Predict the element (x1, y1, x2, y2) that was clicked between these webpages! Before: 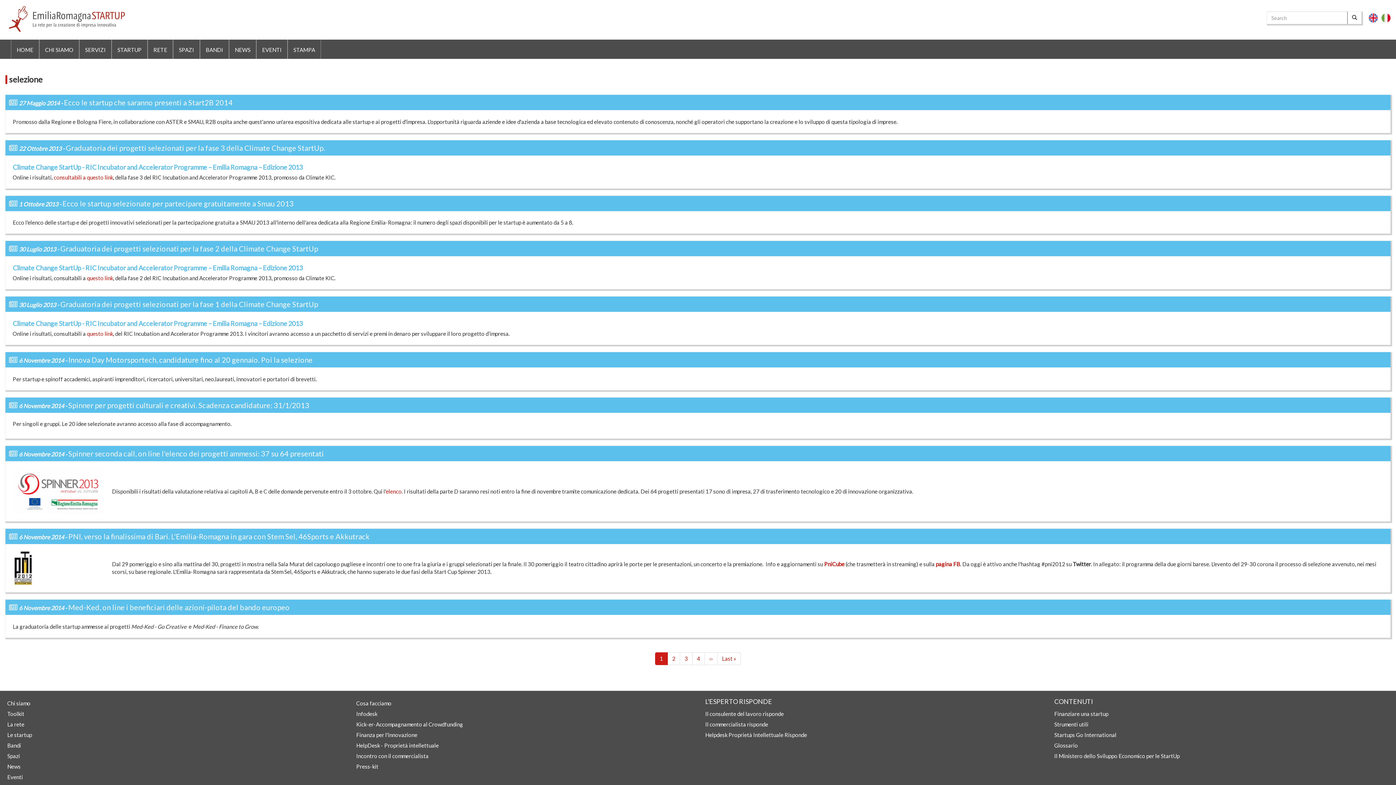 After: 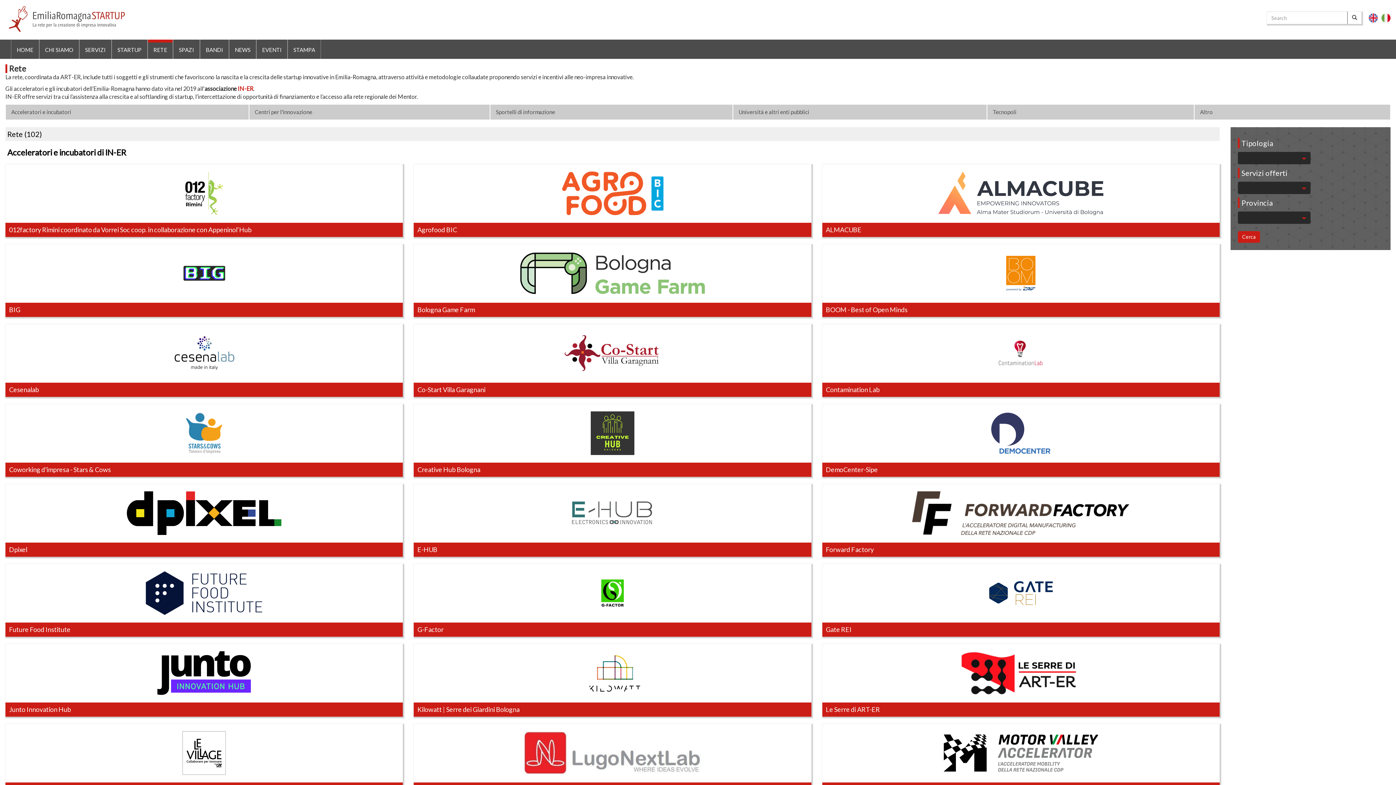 Action: label: La rete bbox: (7, 720, 341, 729)